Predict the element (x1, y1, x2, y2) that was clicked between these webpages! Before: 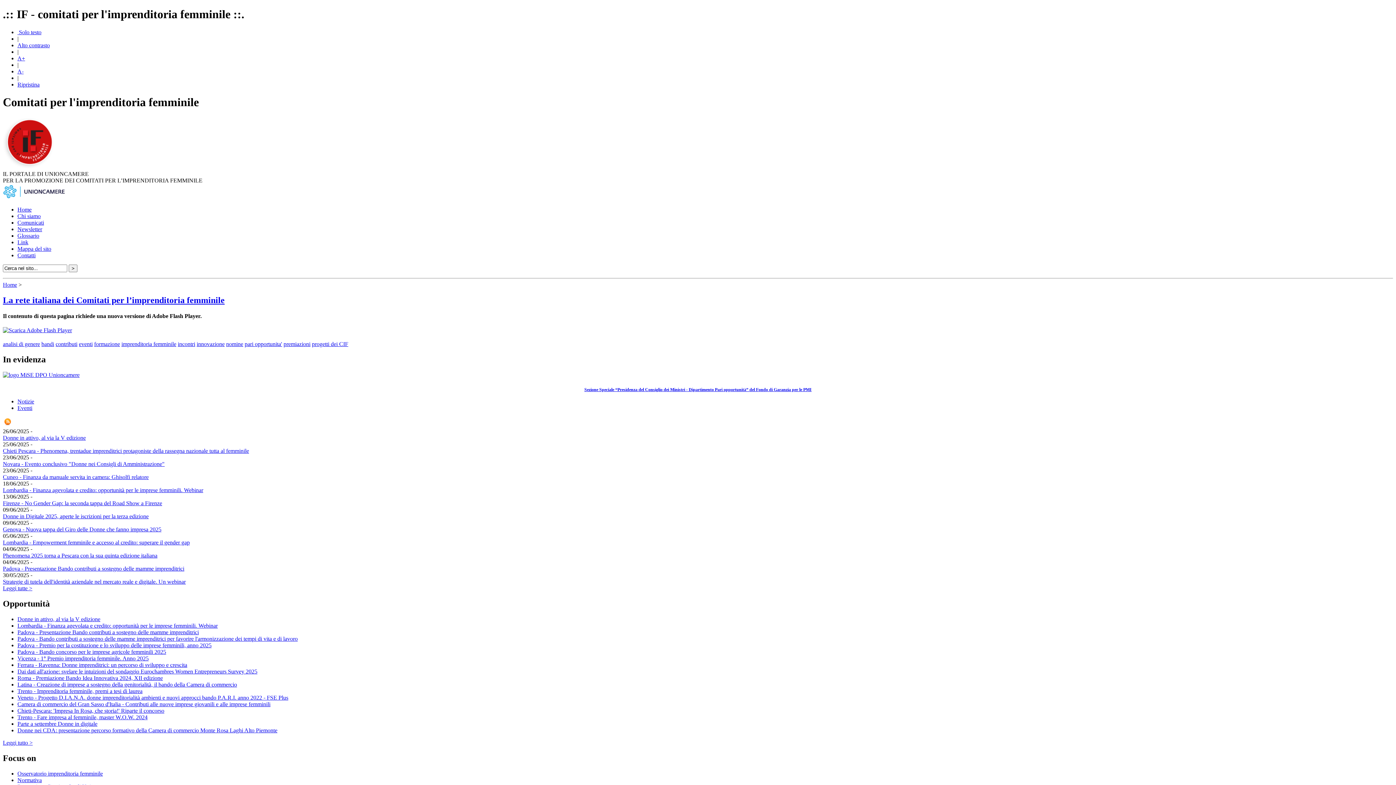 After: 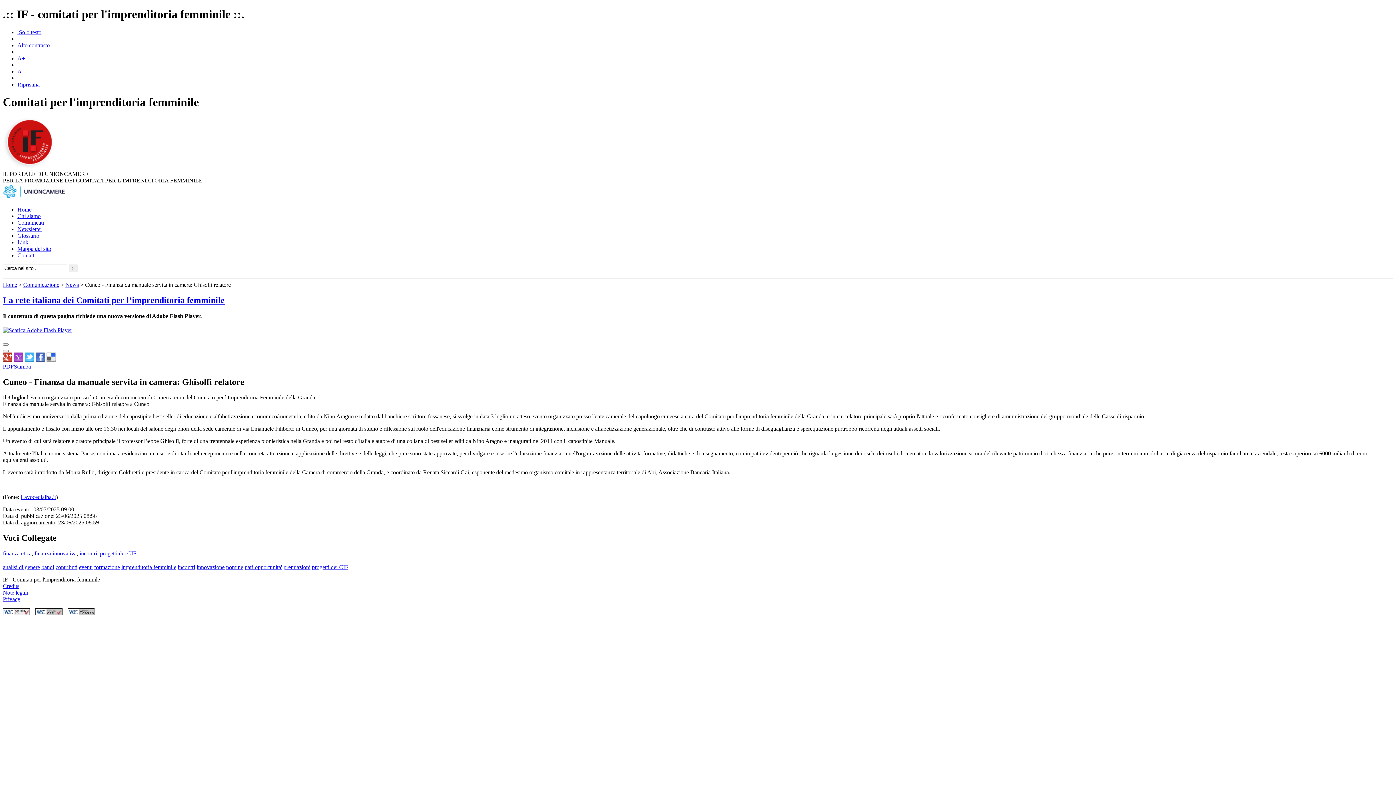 Action: bbox: (2, 474, 148, 480) label: Cuneo - Finanza da manuale servita in camera: Ghisolfi relatore